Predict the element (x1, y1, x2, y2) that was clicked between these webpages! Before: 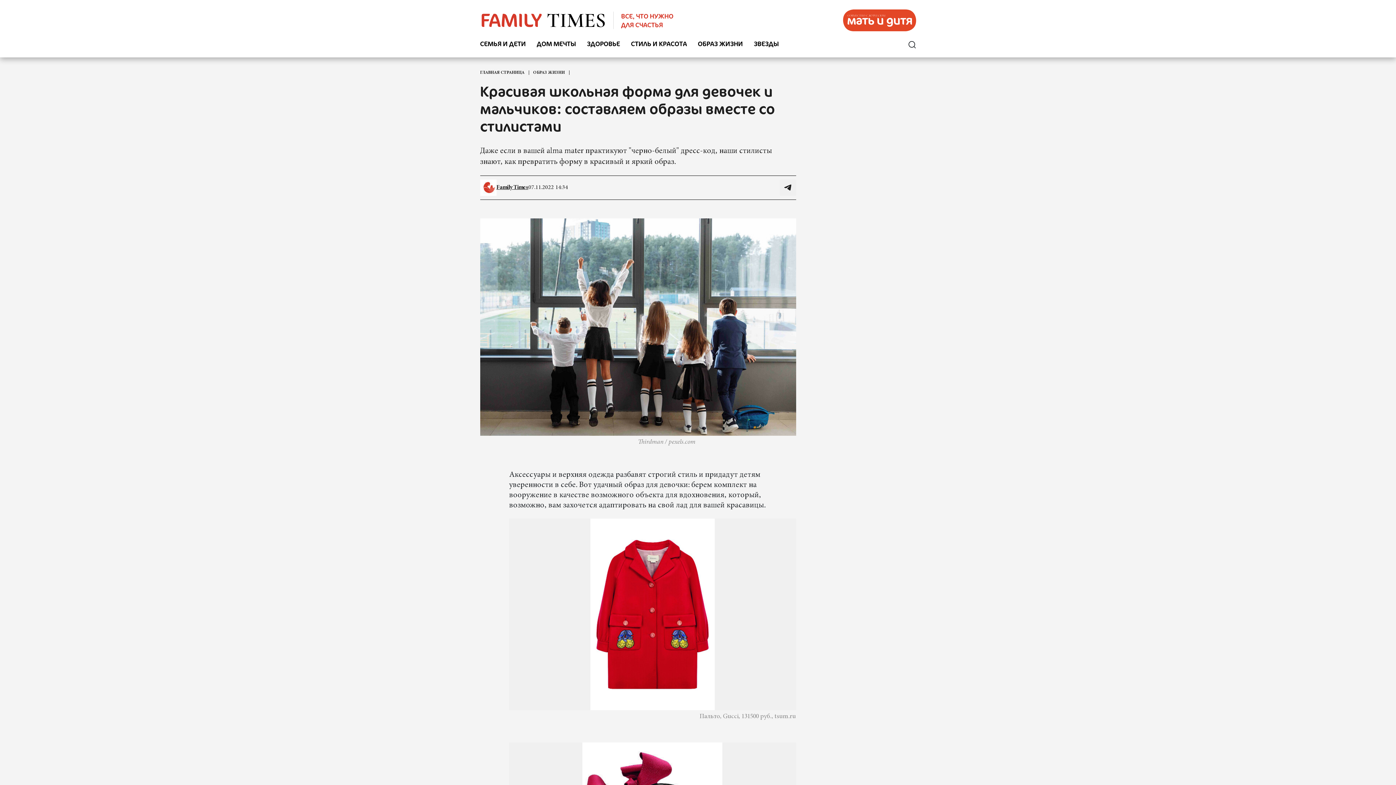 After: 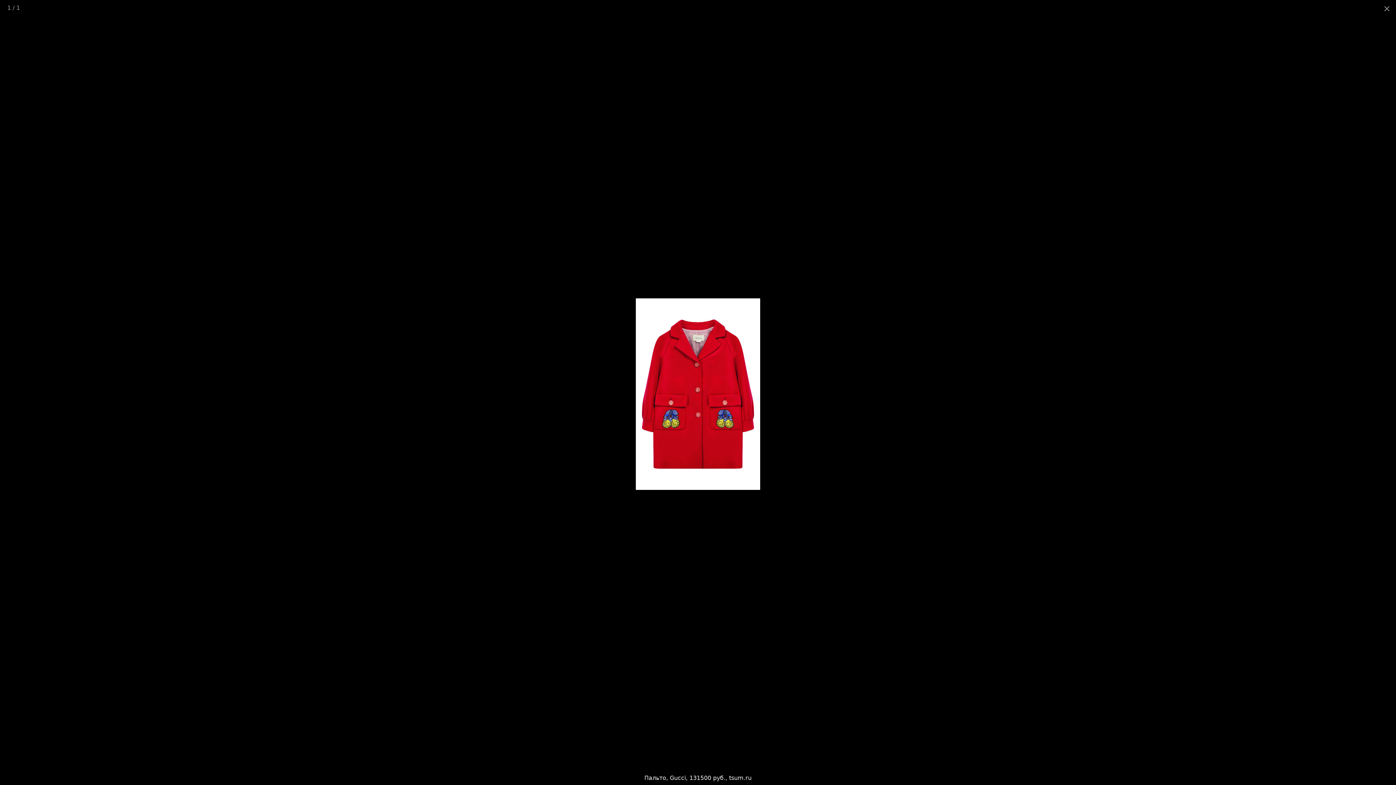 Action: bbox: (509, 518, 796, 710)